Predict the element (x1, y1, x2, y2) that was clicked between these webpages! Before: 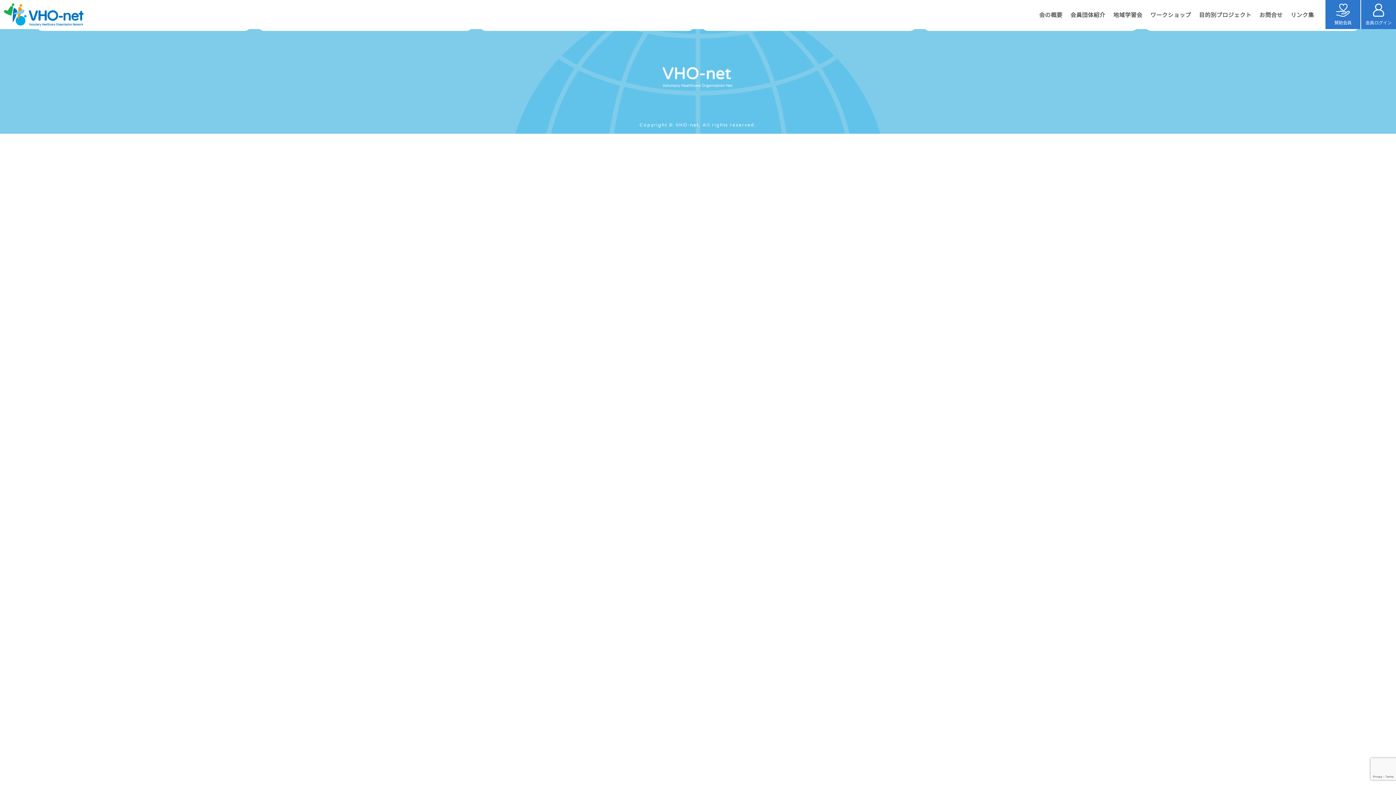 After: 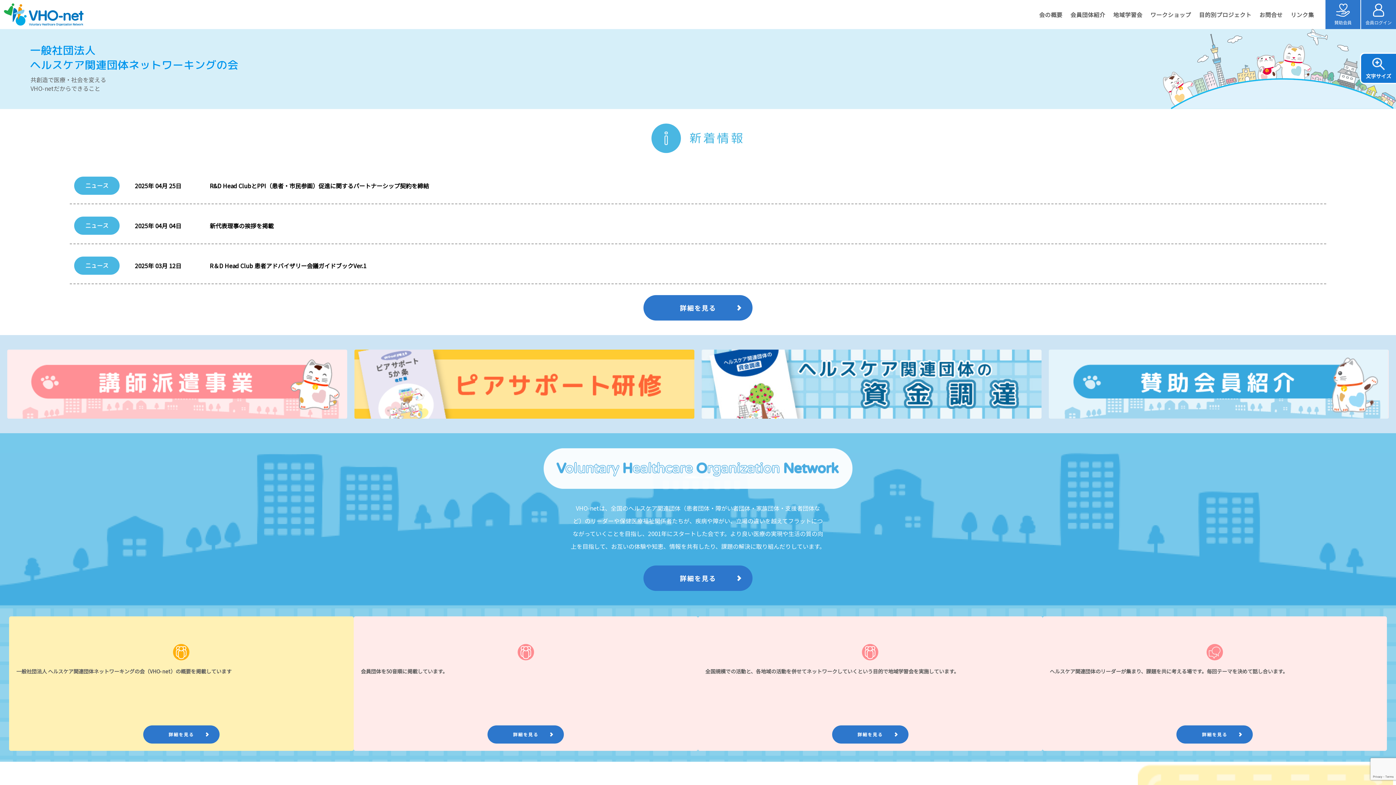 Action: bbox: (3, 3, 282, 25)